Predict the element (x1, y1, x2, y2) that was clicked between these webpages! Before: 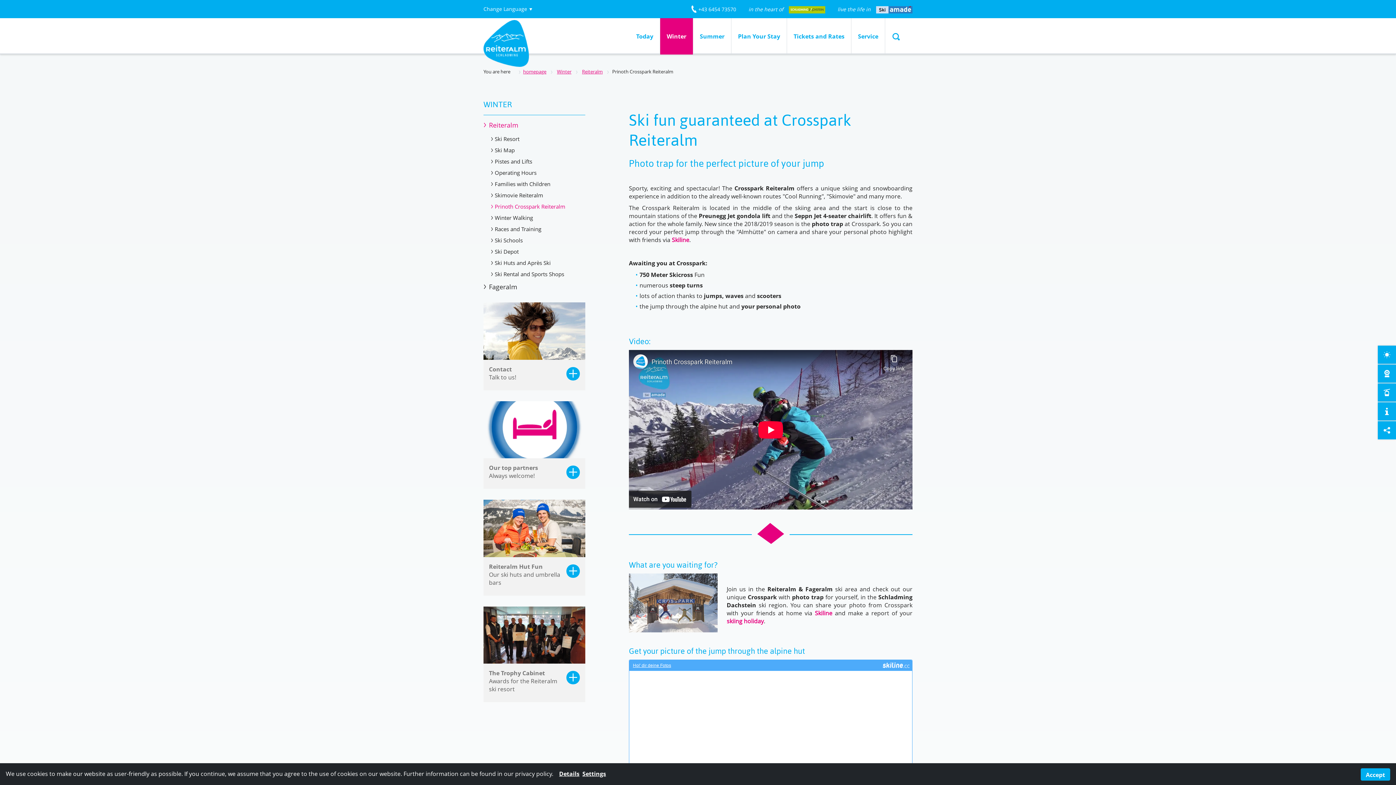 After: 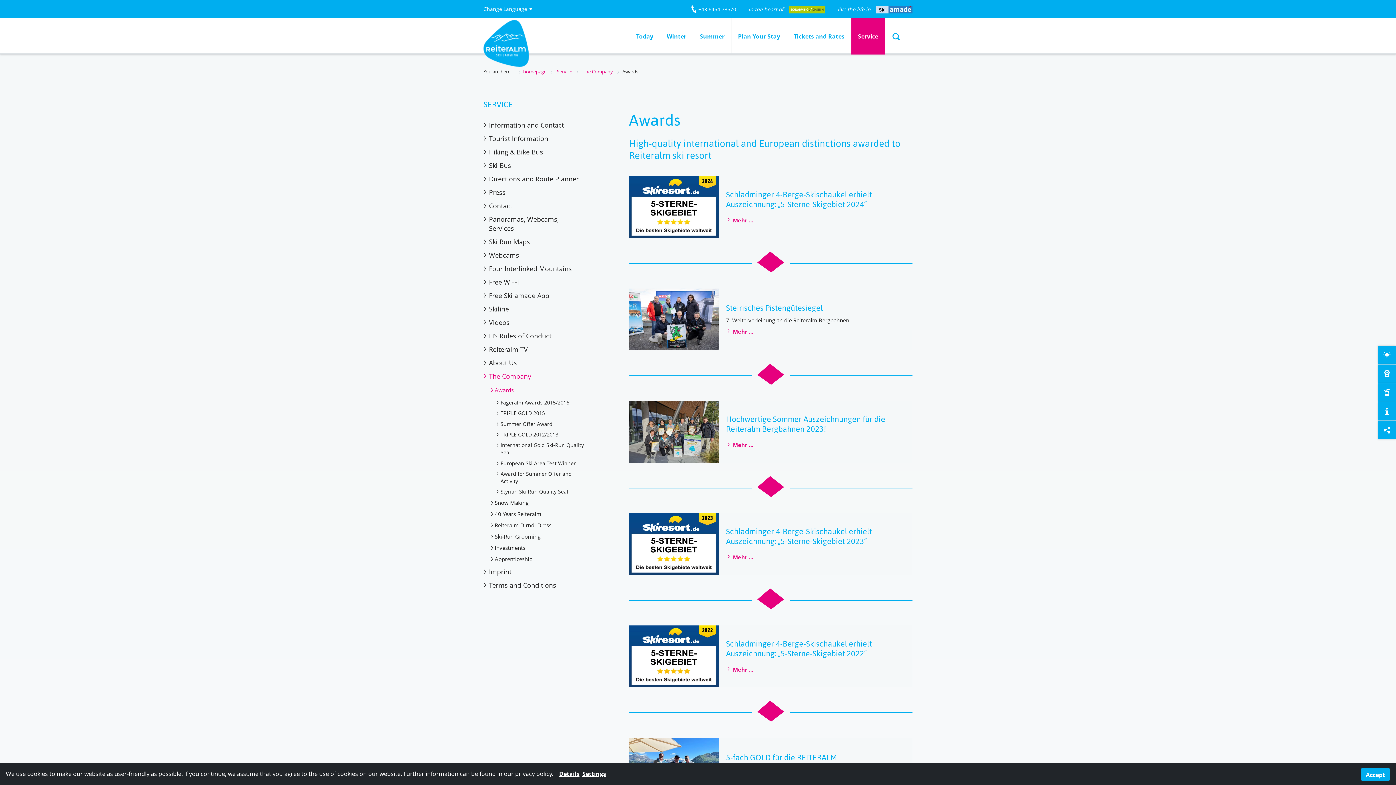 Action: bbox: (489, 669, 545, 677) label: The Trophy Cabinet